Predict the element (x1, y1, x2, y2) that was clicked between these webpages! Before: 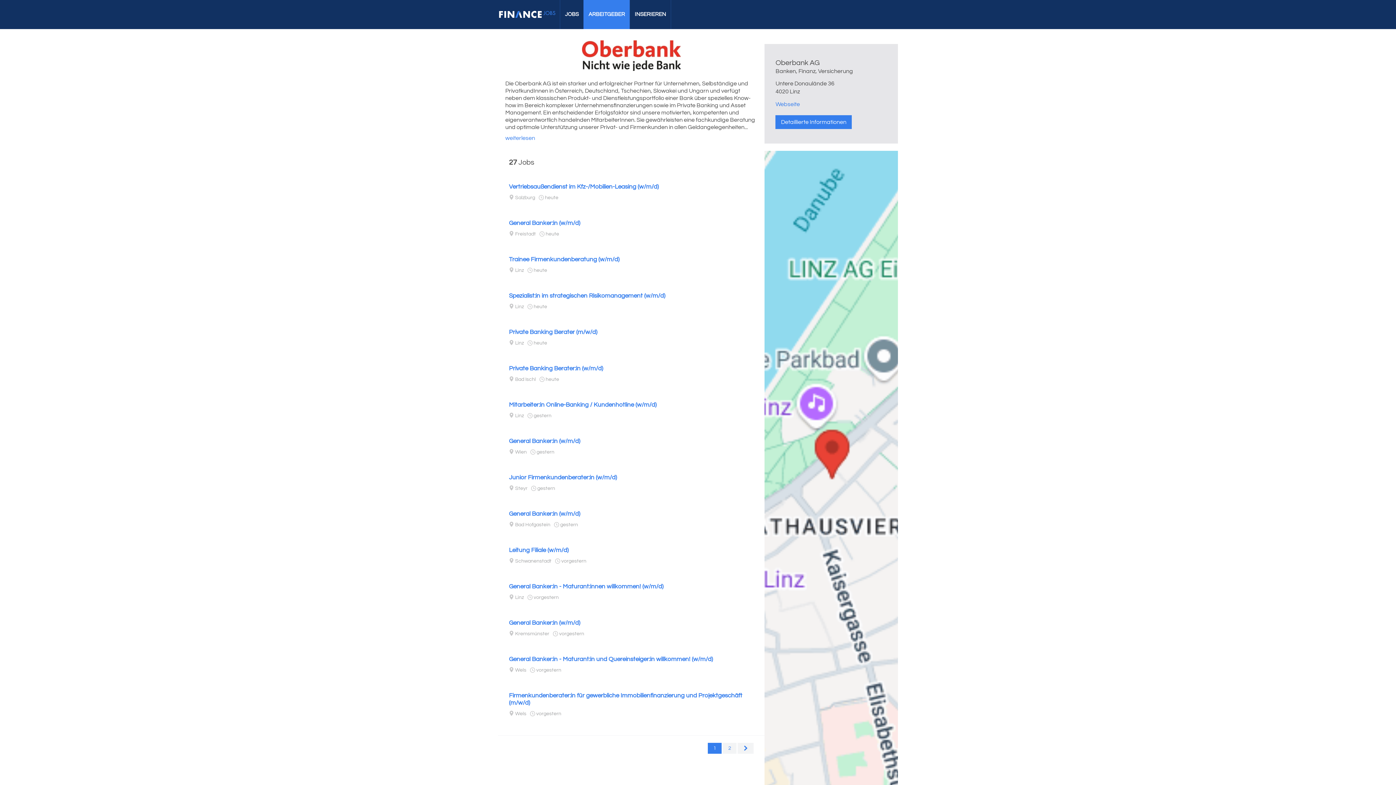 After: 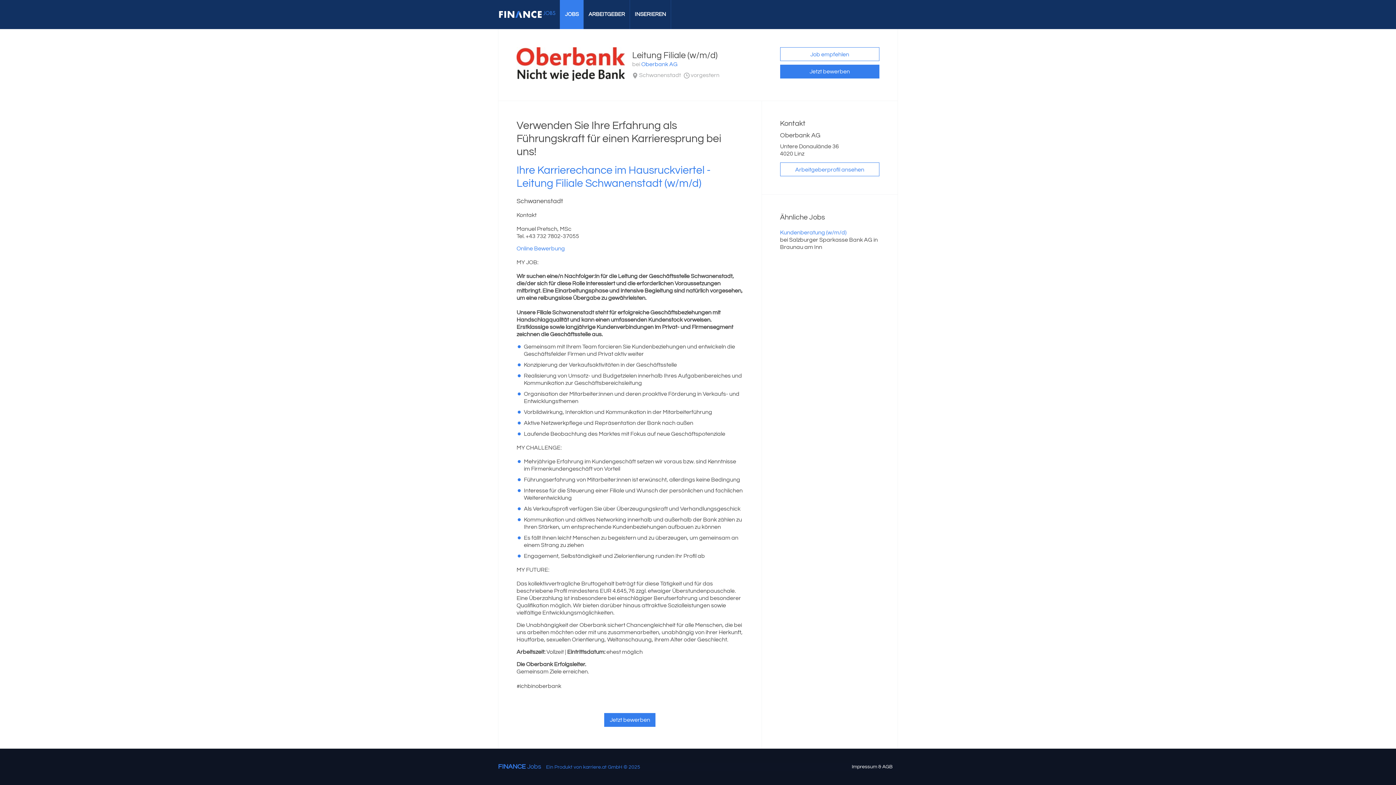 Action: bbox: (509, 547, 568, 553) label: Leitung Filiale (w/m/d)